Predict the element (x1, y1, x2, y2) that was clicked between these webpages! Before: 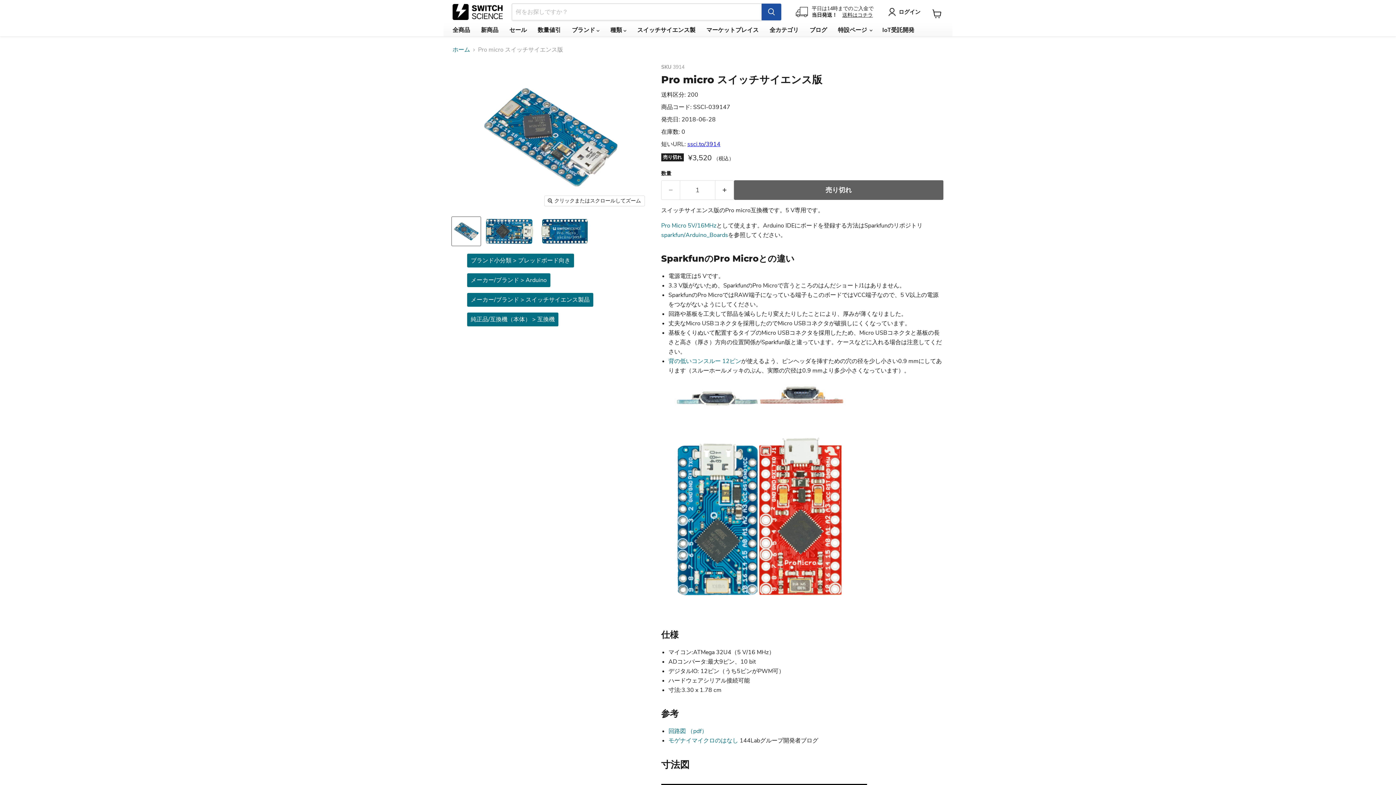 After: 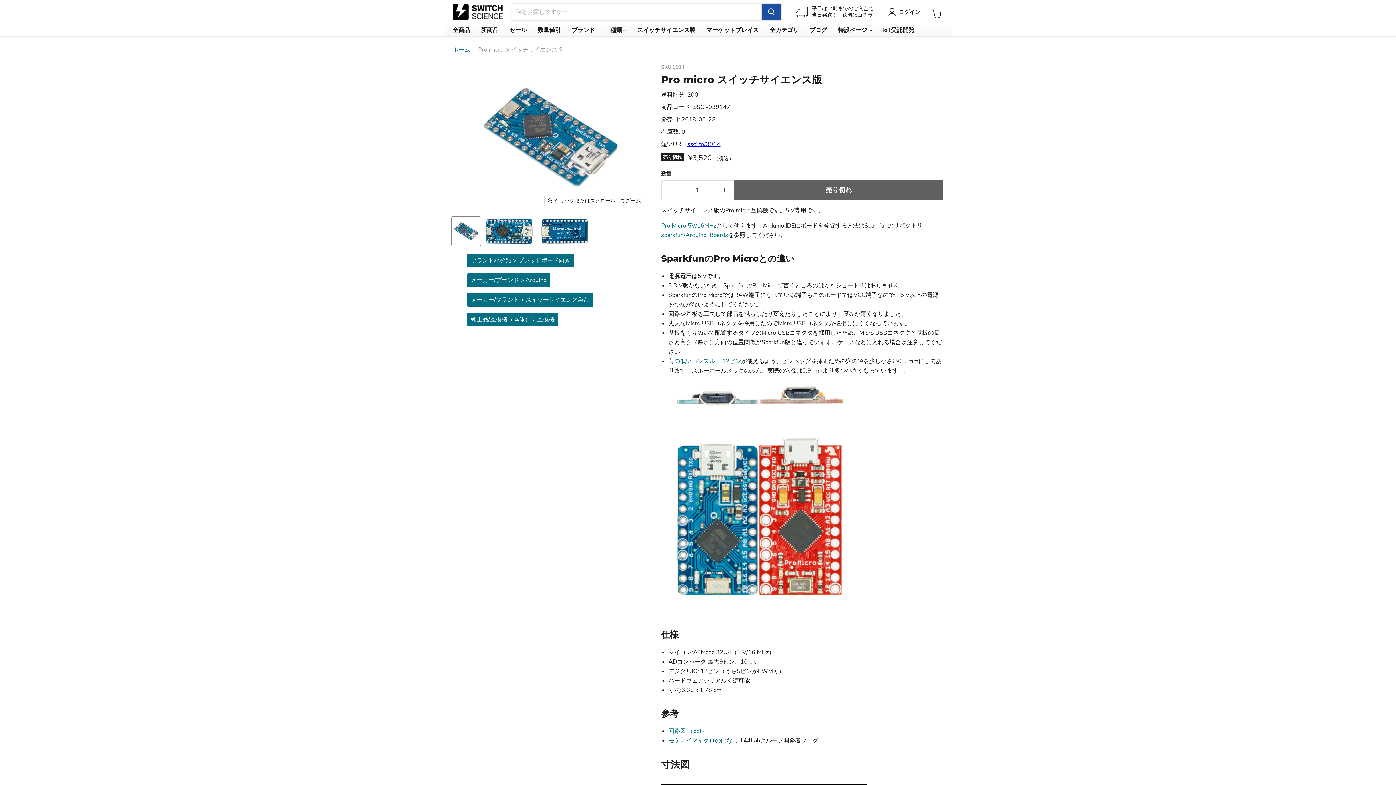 Action: label: モゲナイマイクロのはなし bbox: (668, 737, 738, 745)